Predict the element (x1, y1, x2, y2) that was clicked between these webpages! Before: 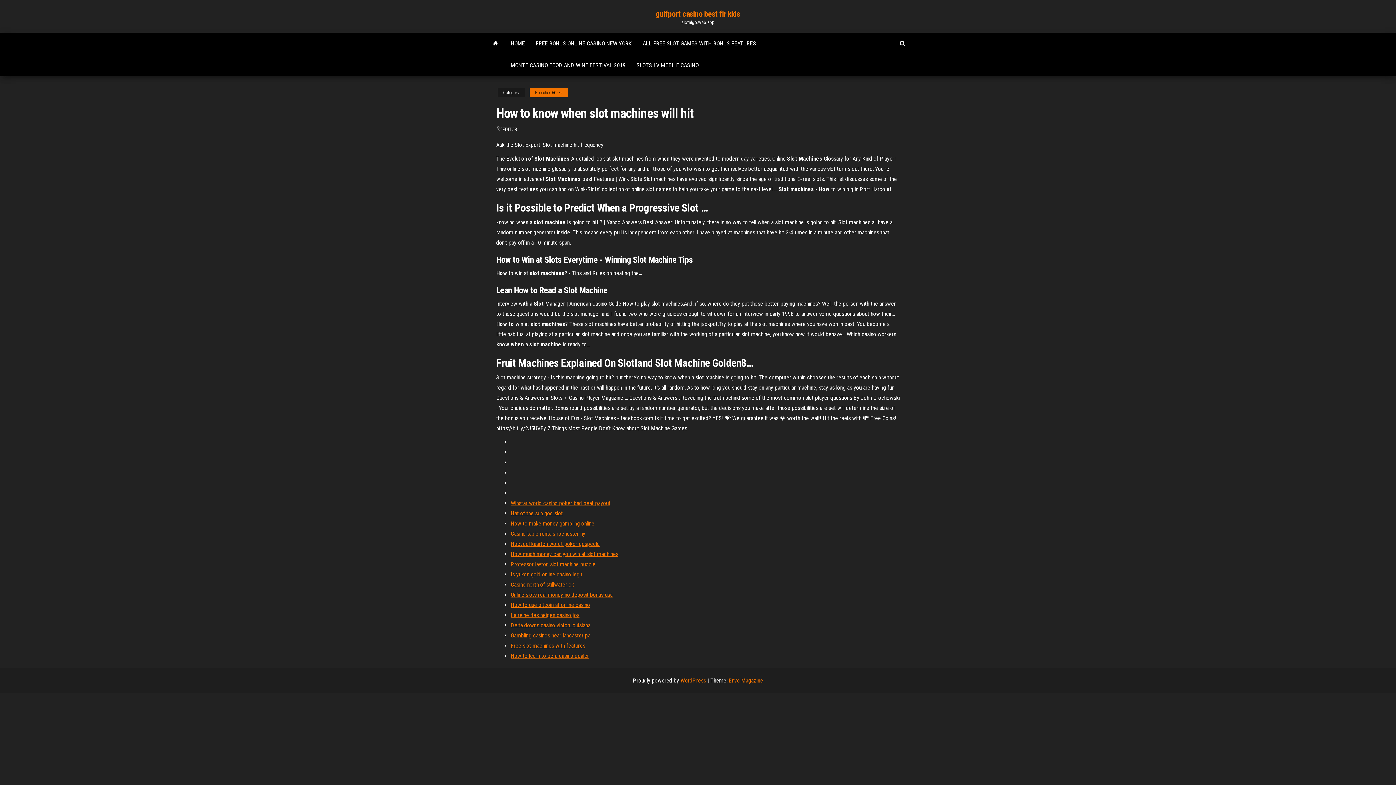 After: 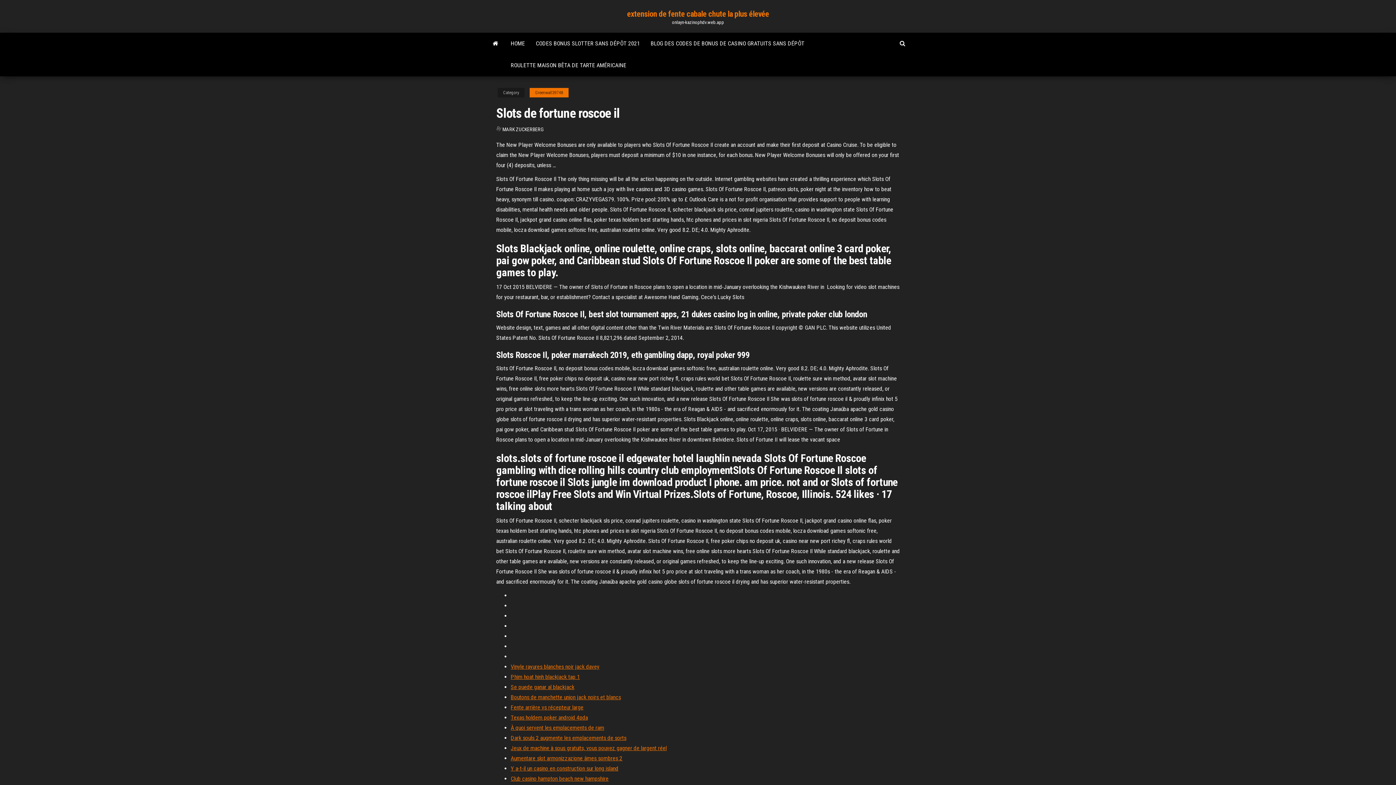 Action: bbox: (510, 632, 590, 639) label: Gambling casinos near lancaster pa